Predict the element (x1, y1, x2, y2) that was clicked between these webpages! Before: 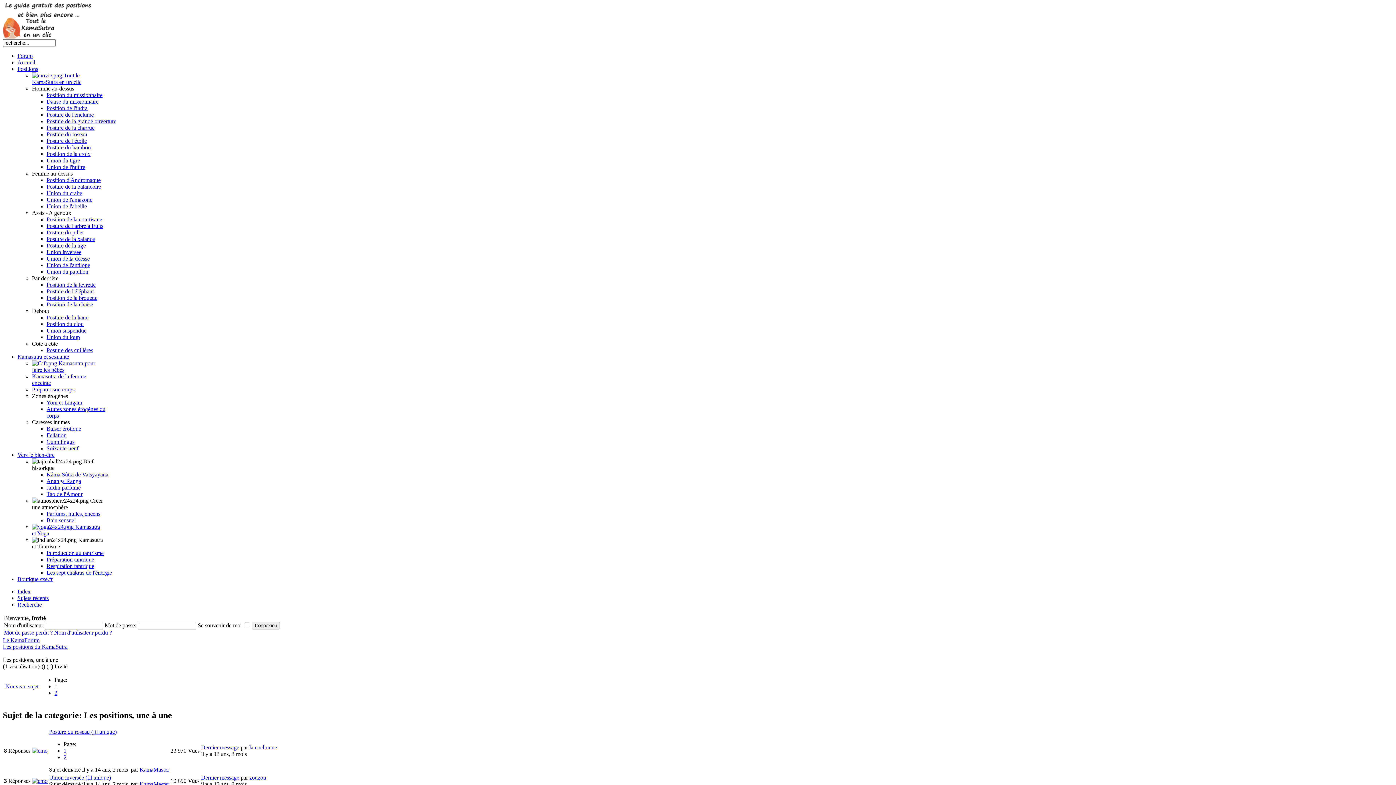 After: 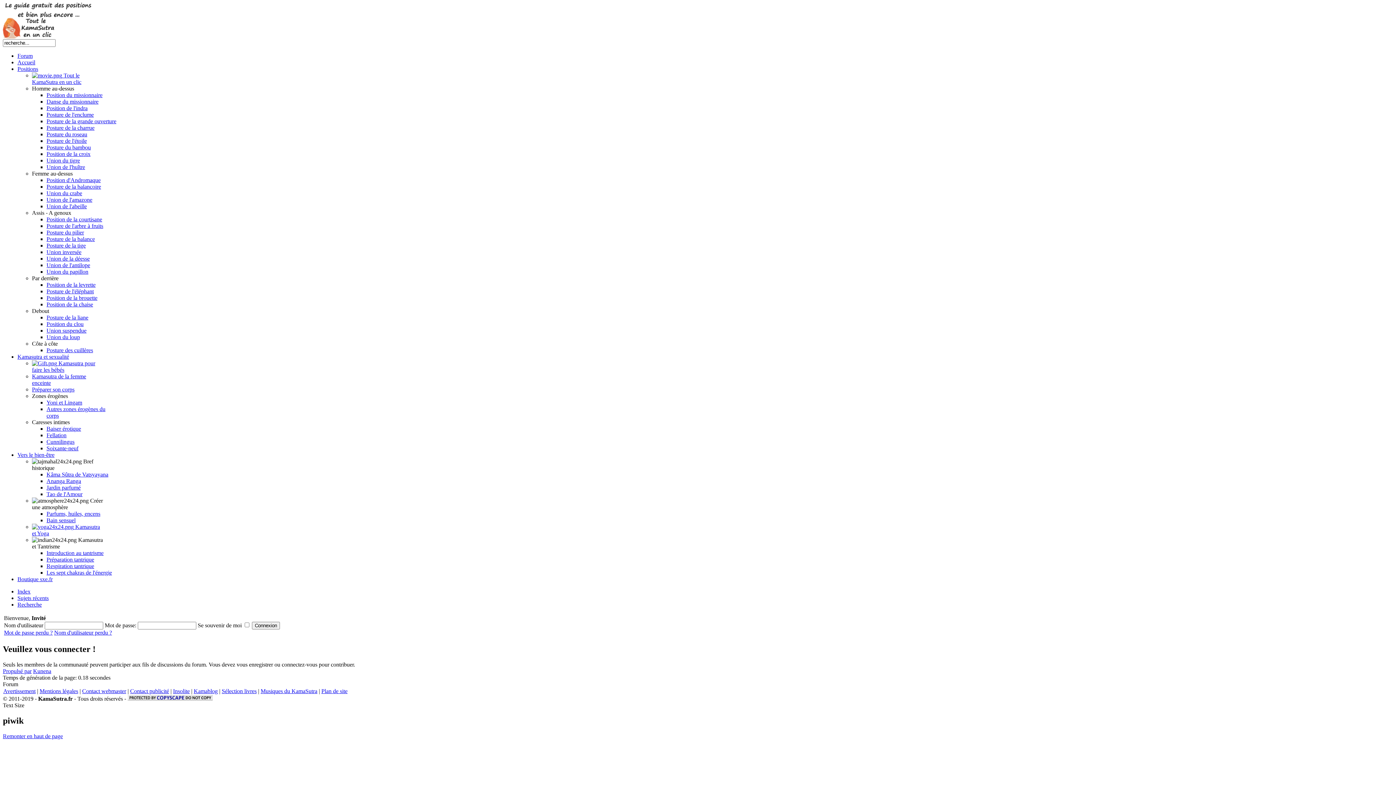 Action: bbox: (5, 683, 38, 689) label: Nouveau sujet